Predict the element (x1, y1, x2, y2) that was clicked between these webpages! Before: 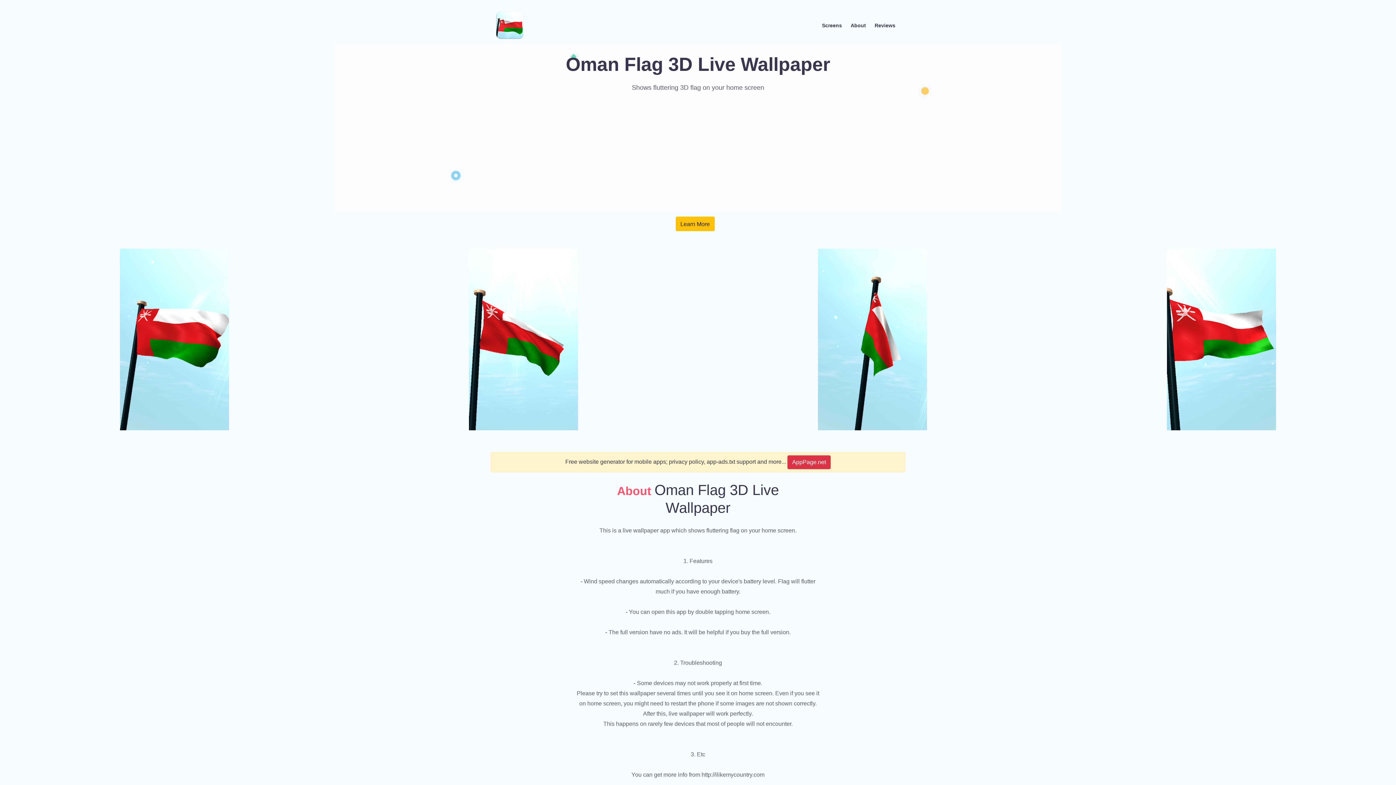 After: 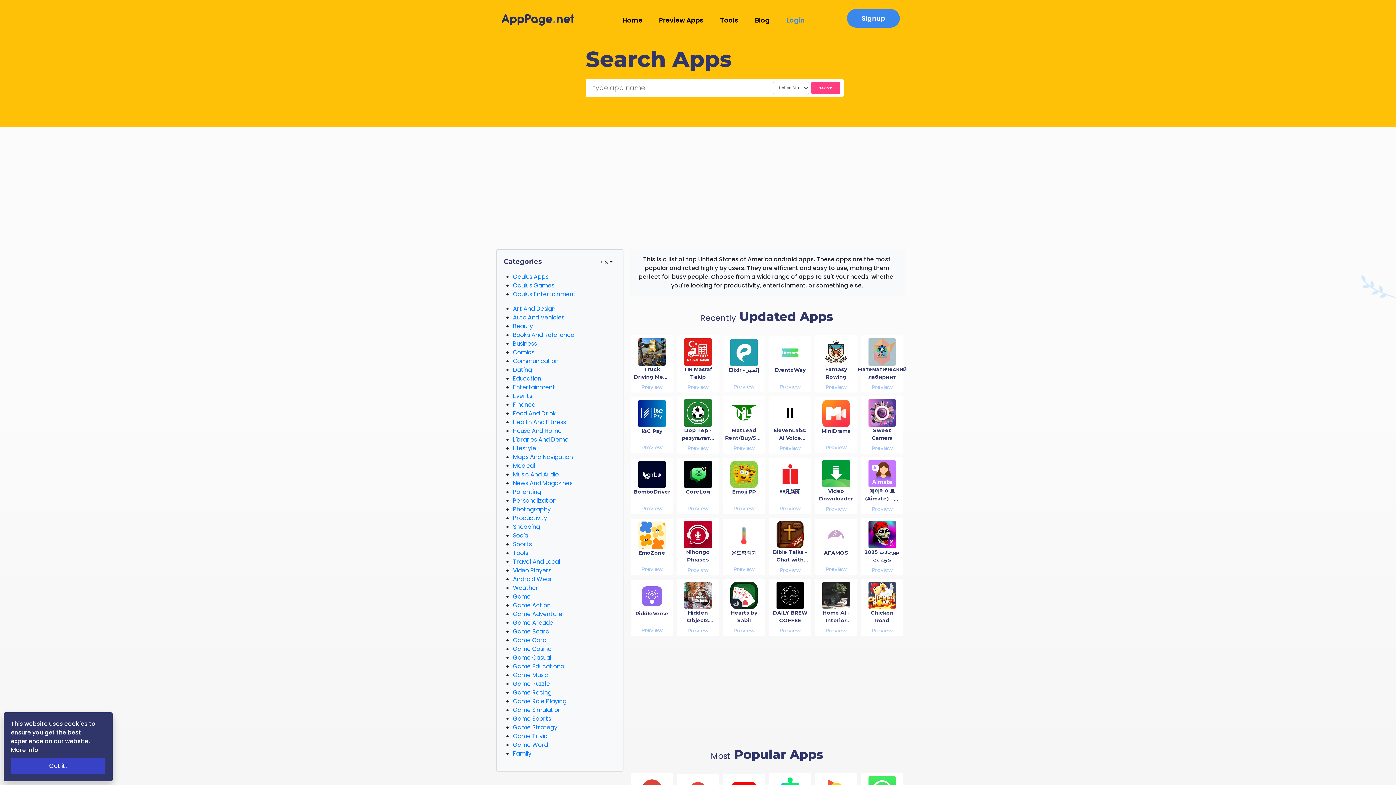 Action: label: AppPage.net bbox: (787, 455, 830, 469)